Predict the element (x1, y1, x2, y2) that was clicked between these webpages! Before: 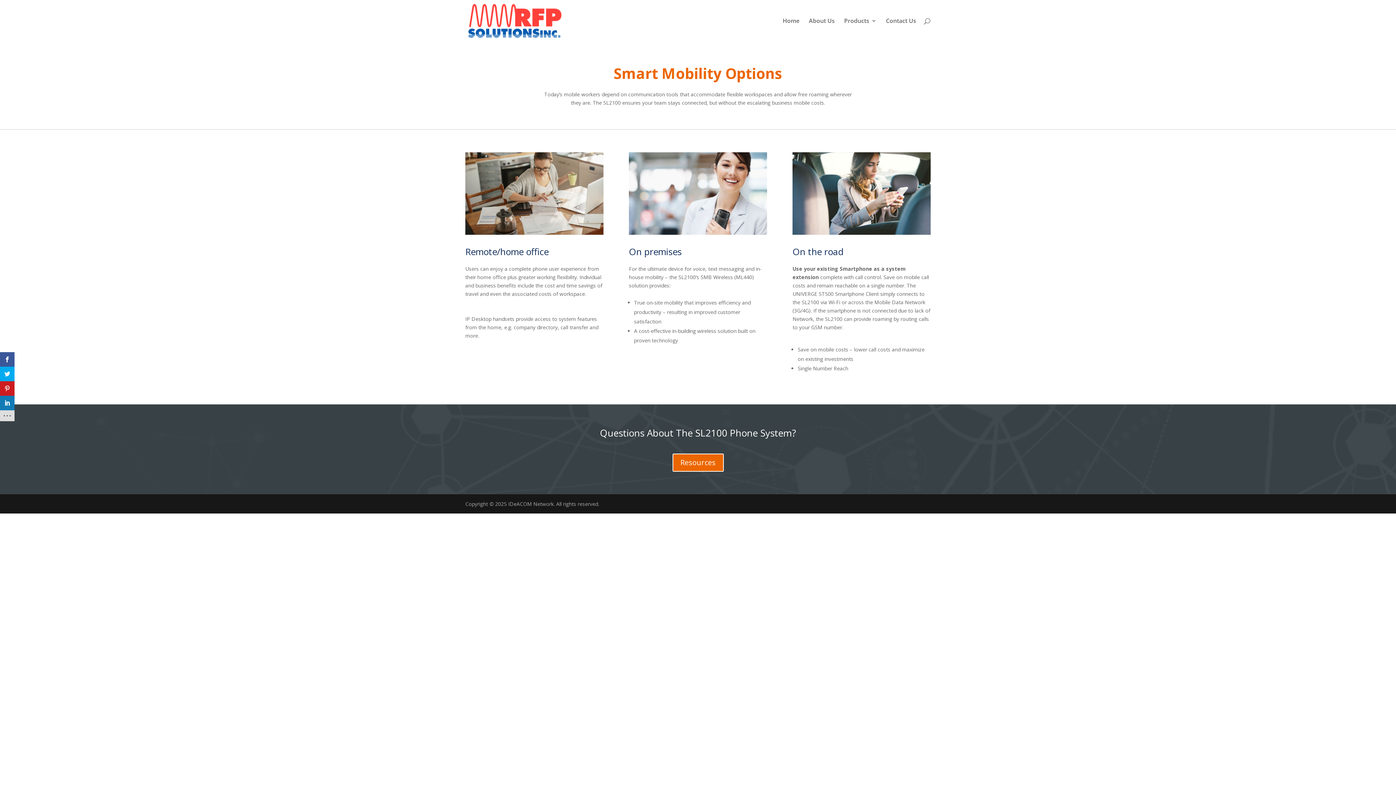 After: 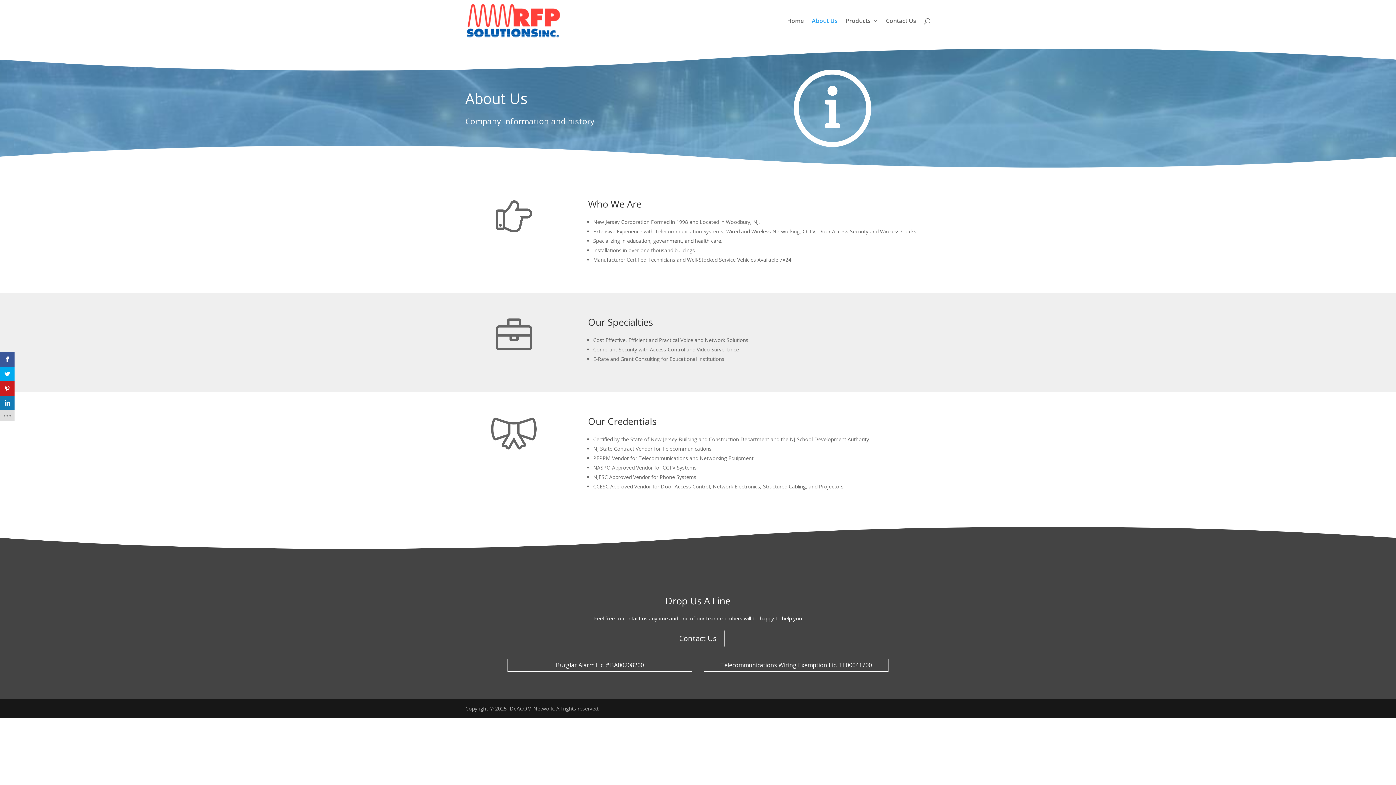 Action: bbox: (809, 18, 834, 41) label: About Us